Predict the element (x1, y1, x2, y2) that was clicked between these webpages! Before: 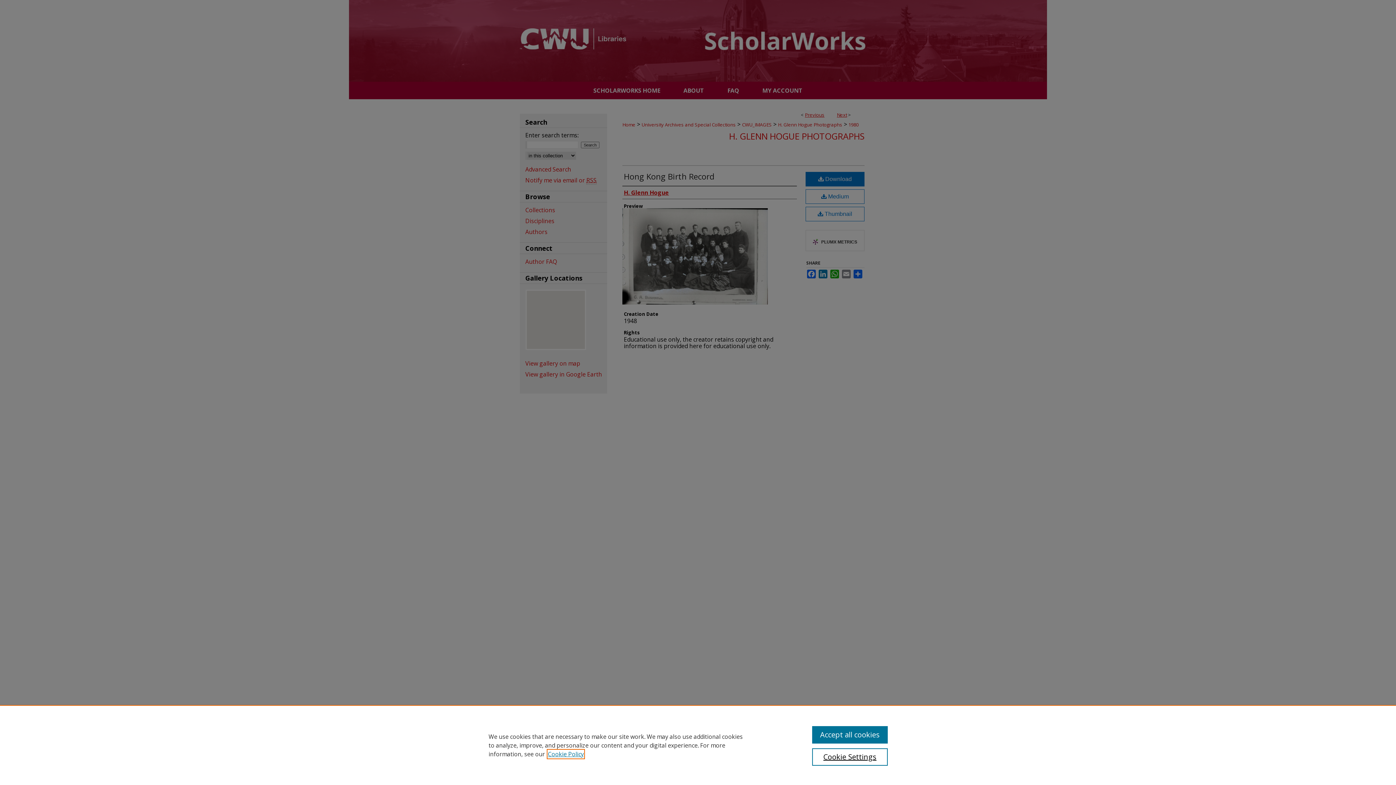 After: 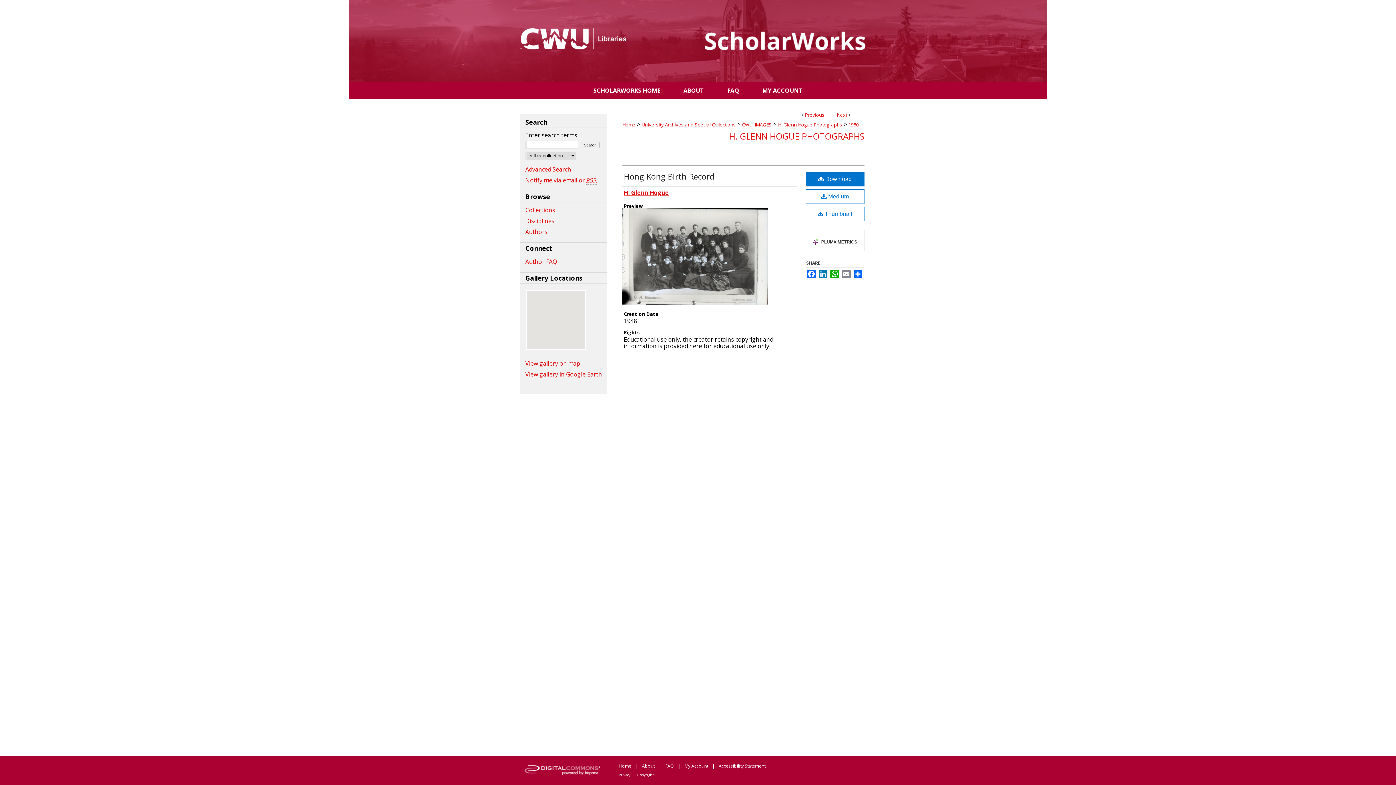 Action: label: Accept all cookies bbox: (812, 726, 887, 744)